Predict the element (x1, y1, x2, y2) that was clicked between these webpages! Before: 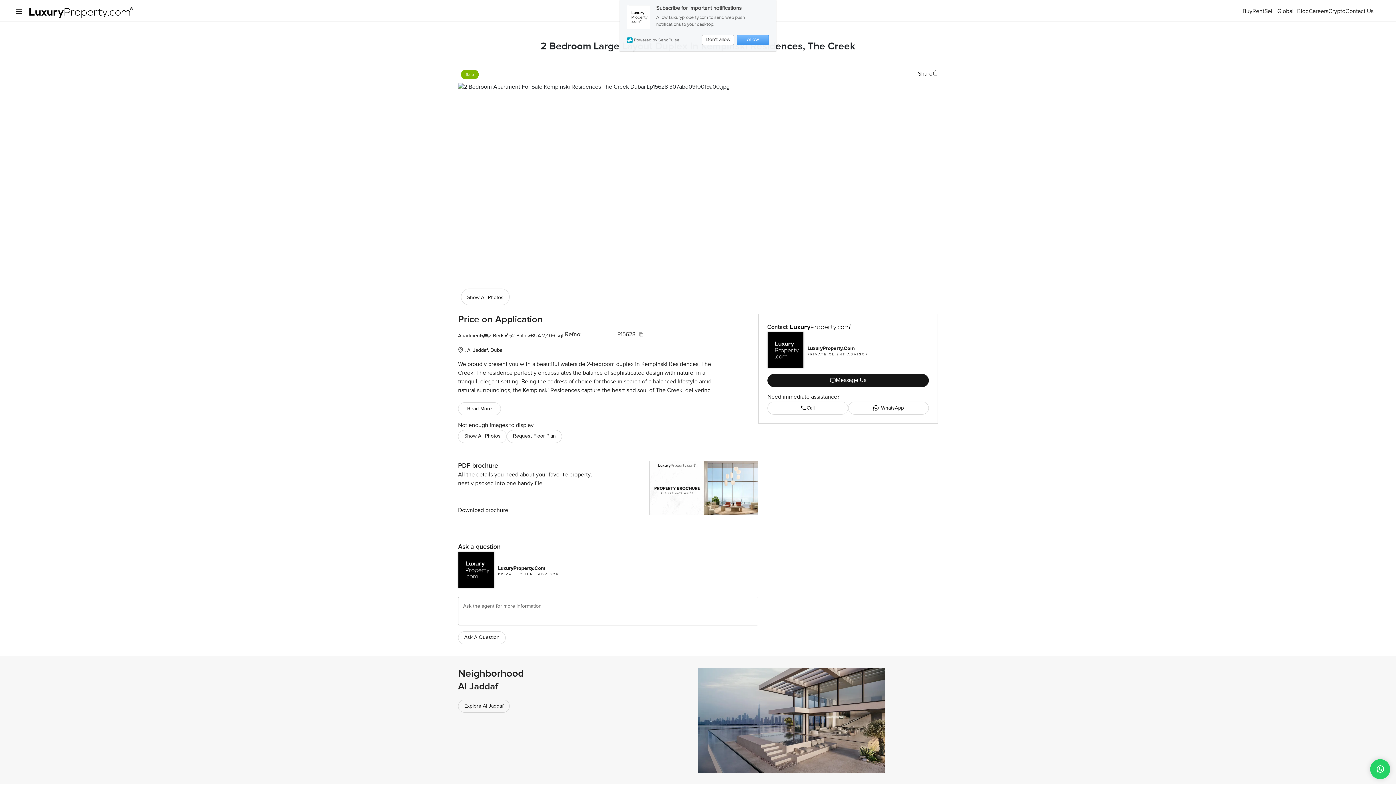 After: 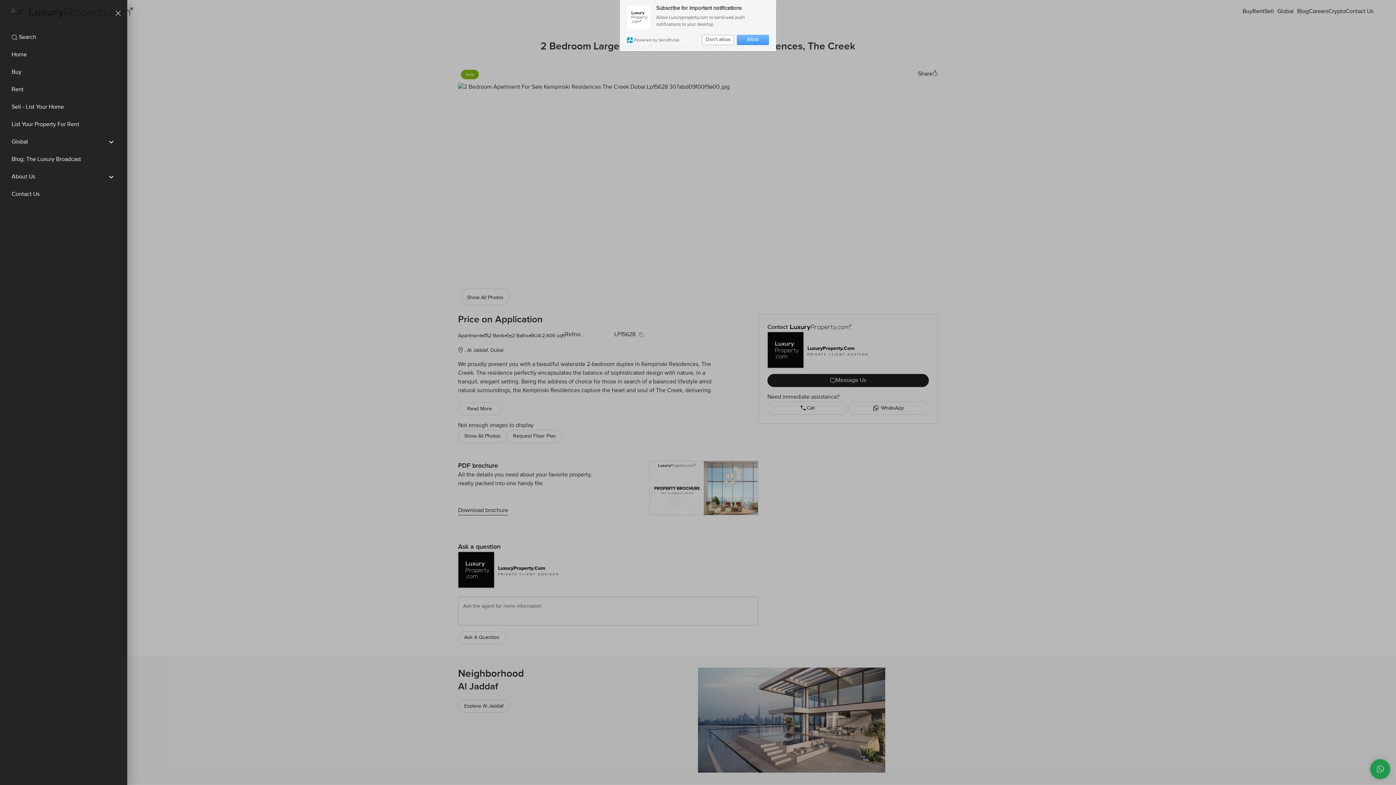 Action: label: open drawer bbox: (11, 4, 26, 18)